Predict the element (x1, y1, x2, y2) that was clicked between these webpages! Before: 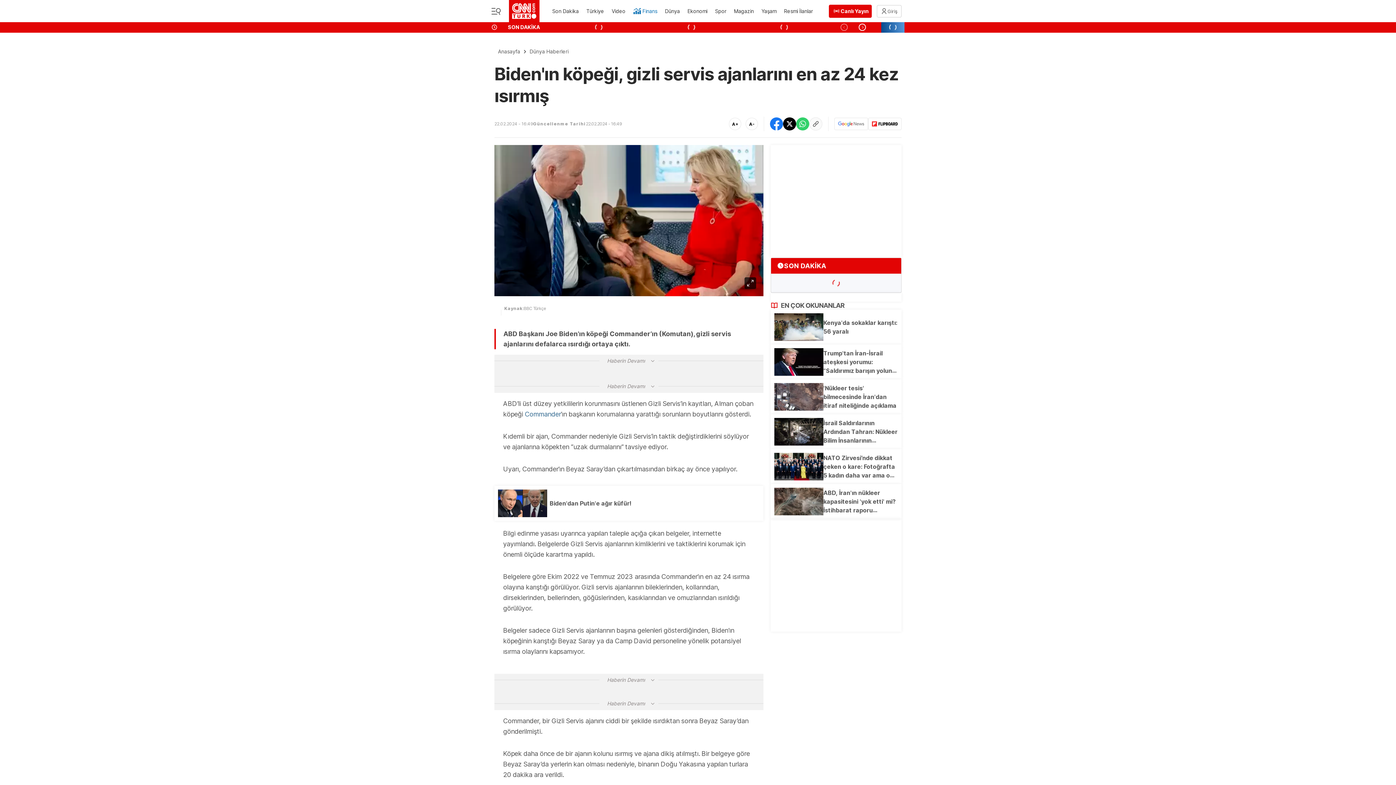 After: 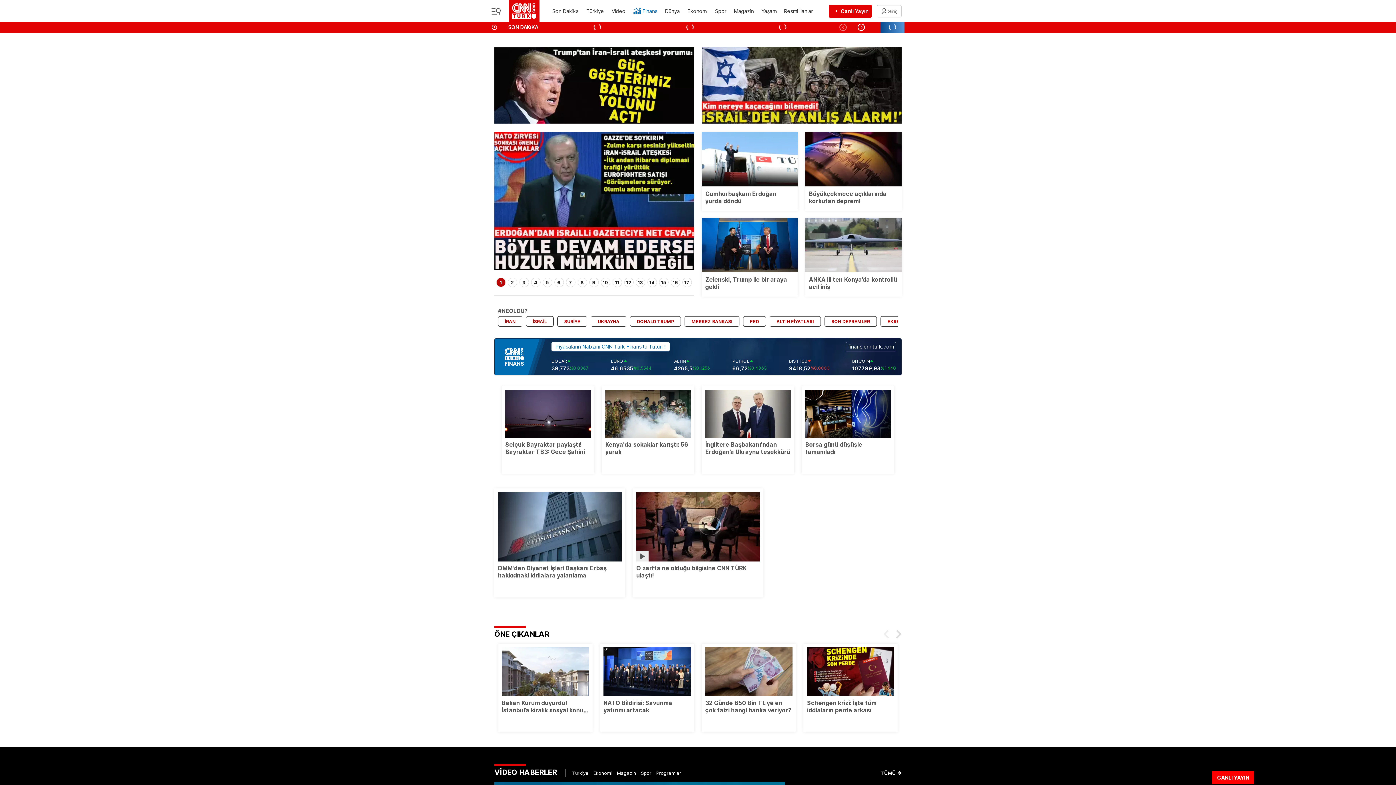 Action: label: Anasayfa bbox: (498, 47, 520, 56)